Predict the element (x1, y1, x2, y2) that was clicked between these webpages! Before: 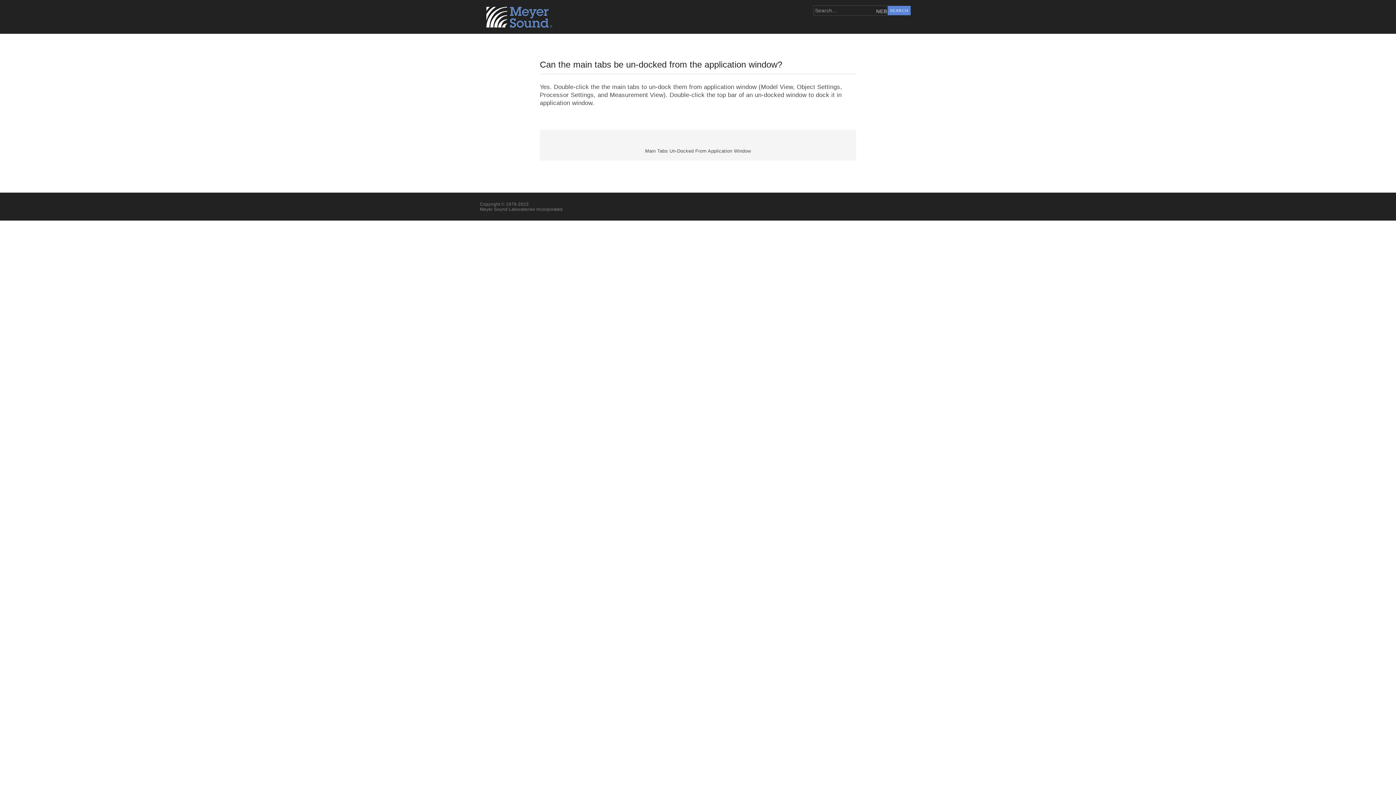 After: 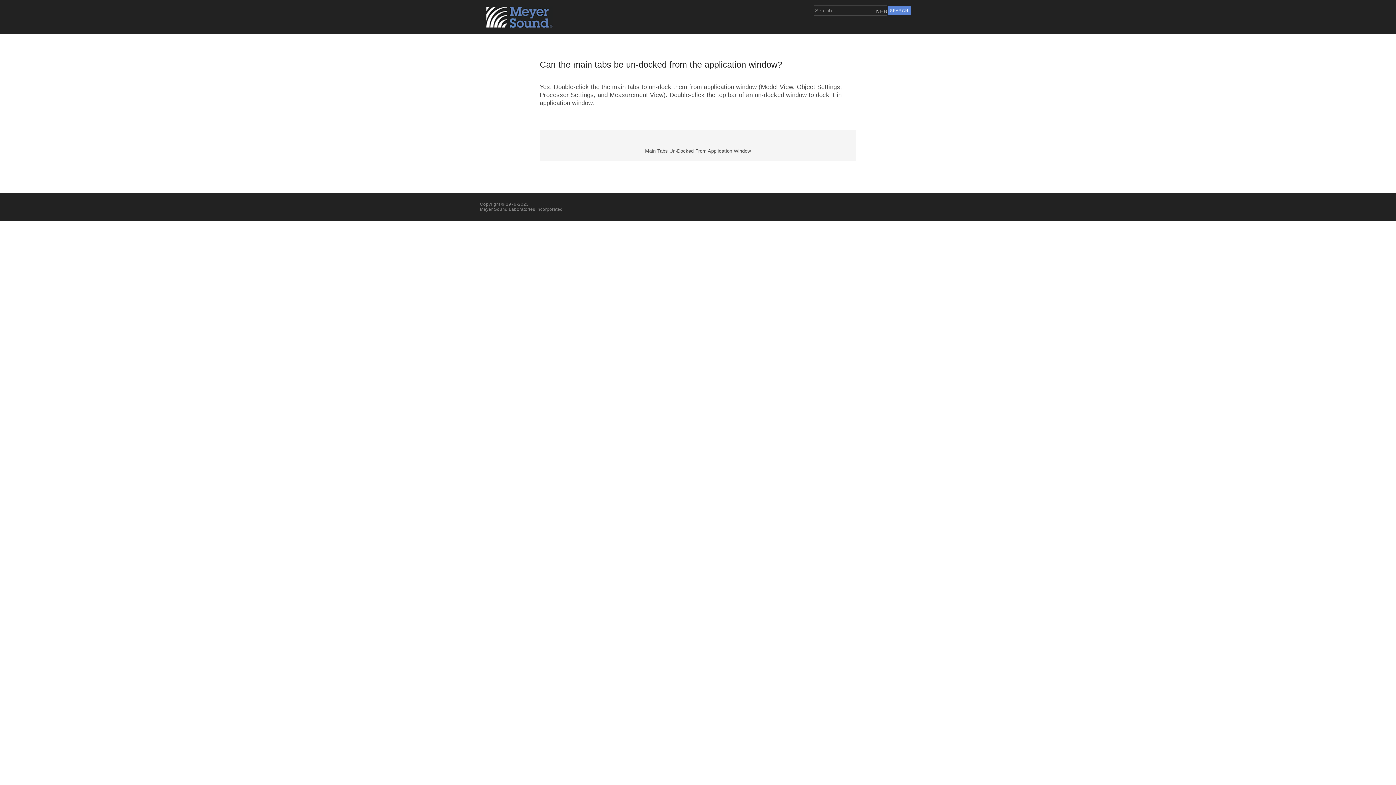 Action: bbox: (480, 0, 562, 34)